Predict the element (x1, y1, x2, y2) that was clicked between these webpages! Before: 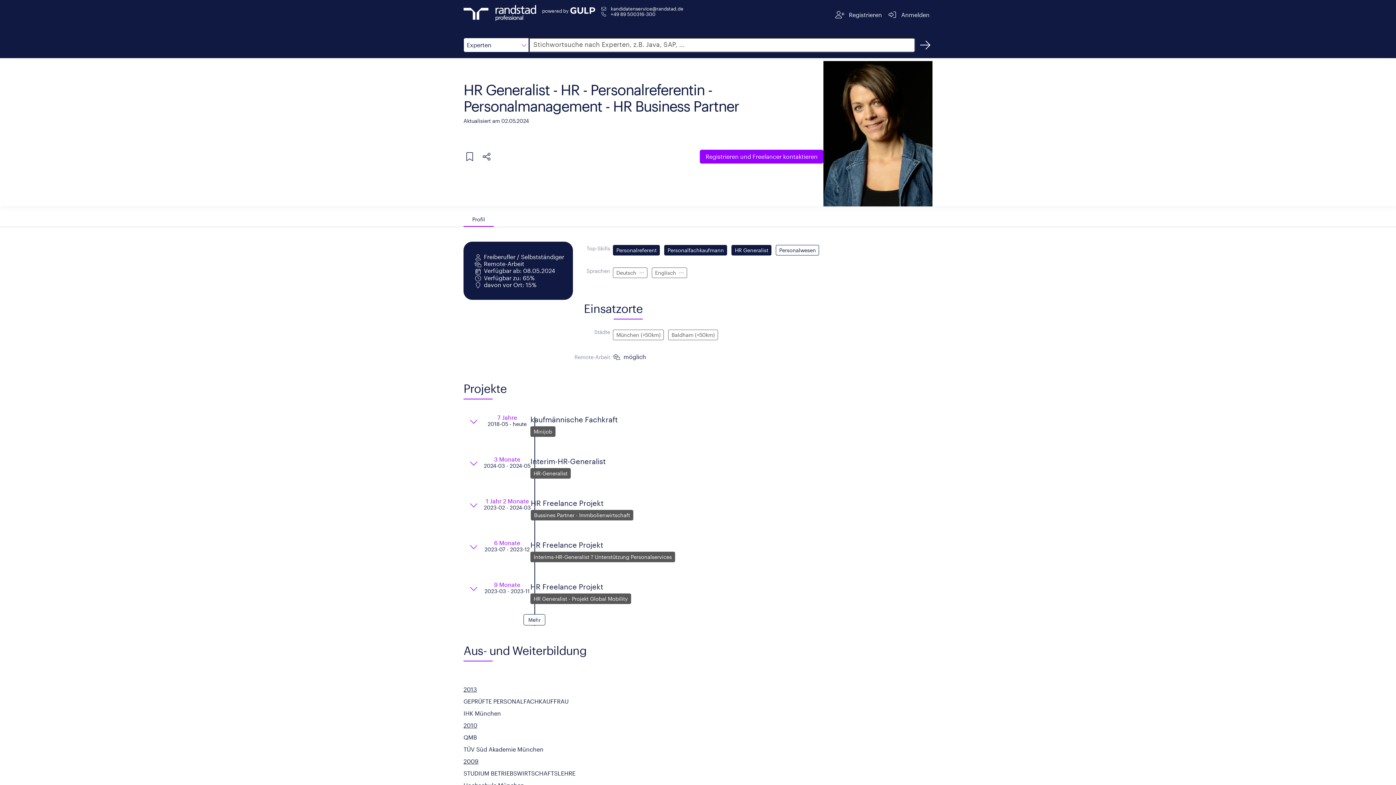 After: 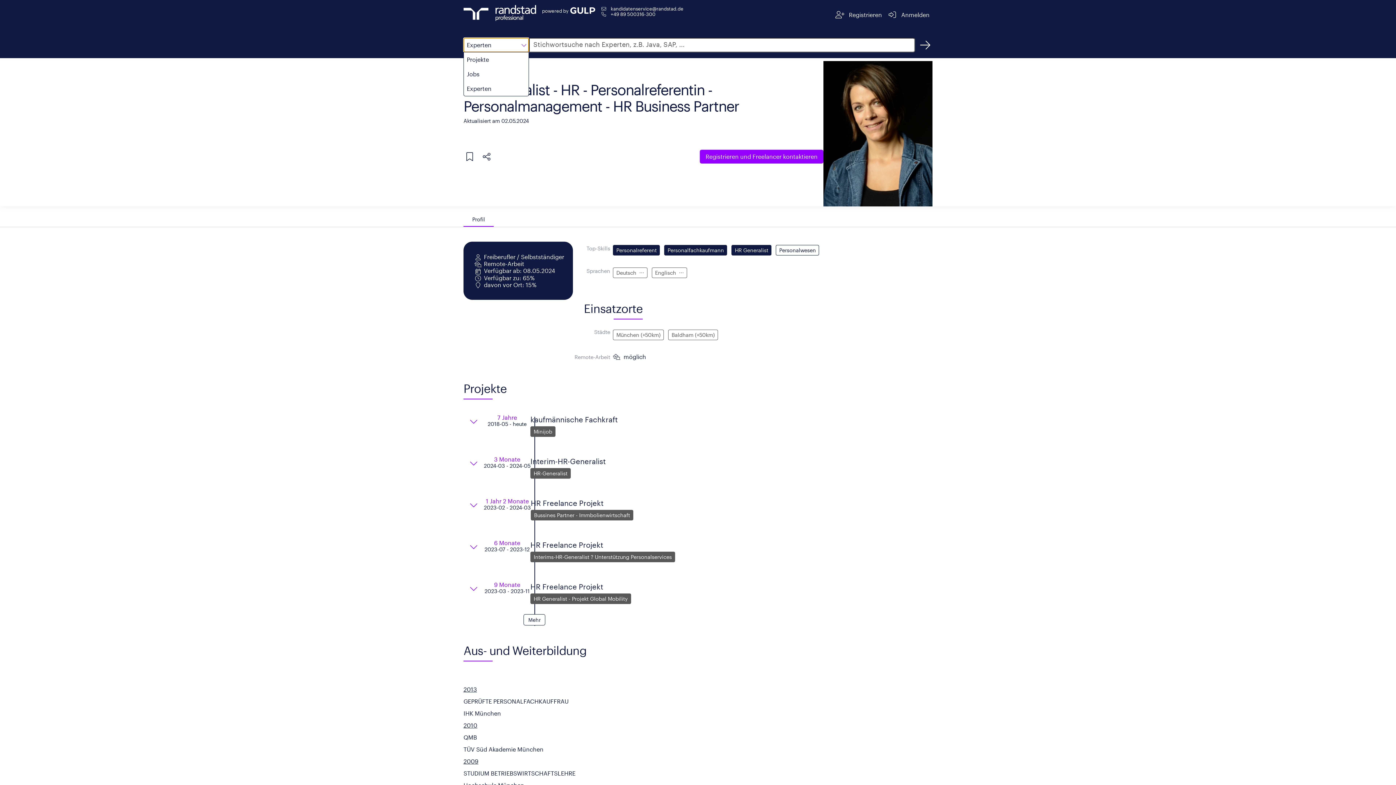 Action: label: Experten bbox: (463, 37, 529, 52)